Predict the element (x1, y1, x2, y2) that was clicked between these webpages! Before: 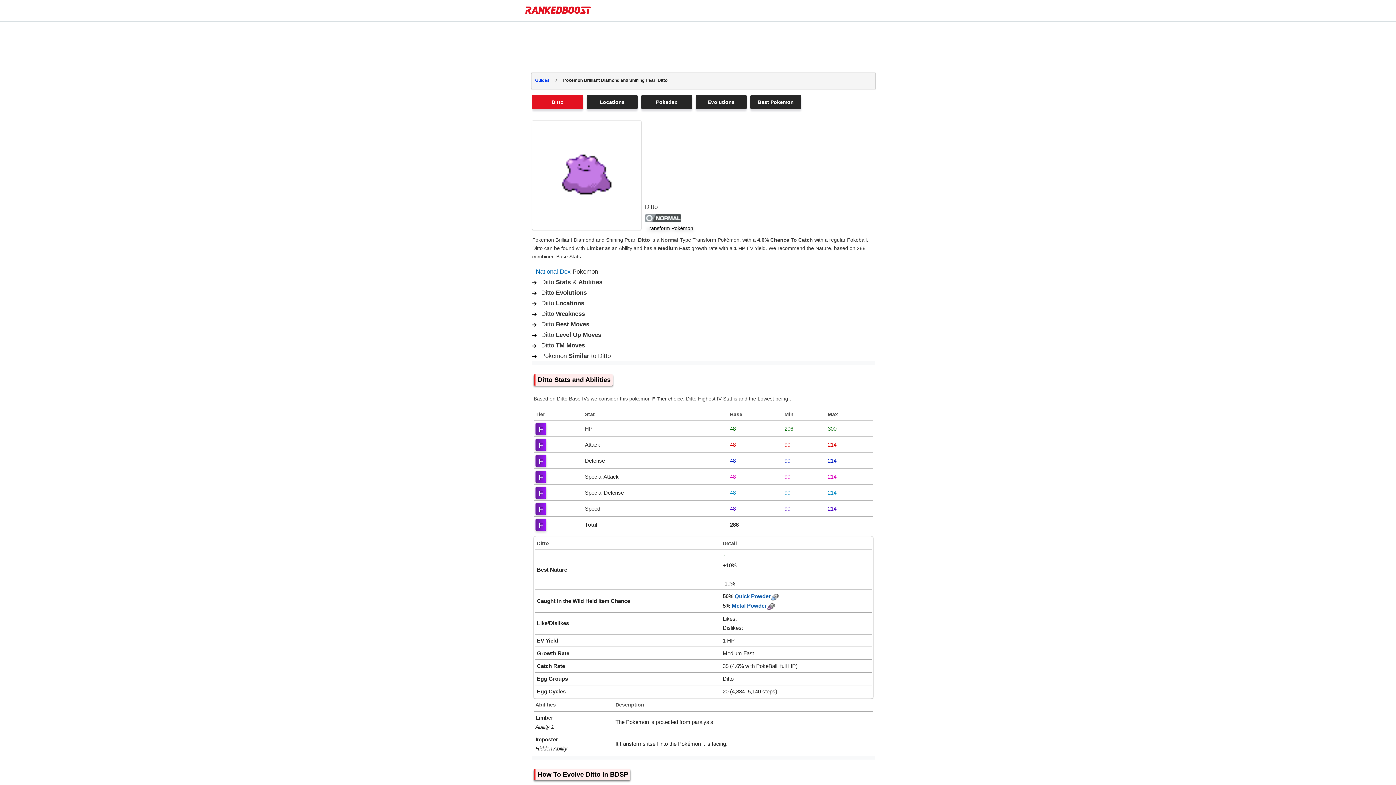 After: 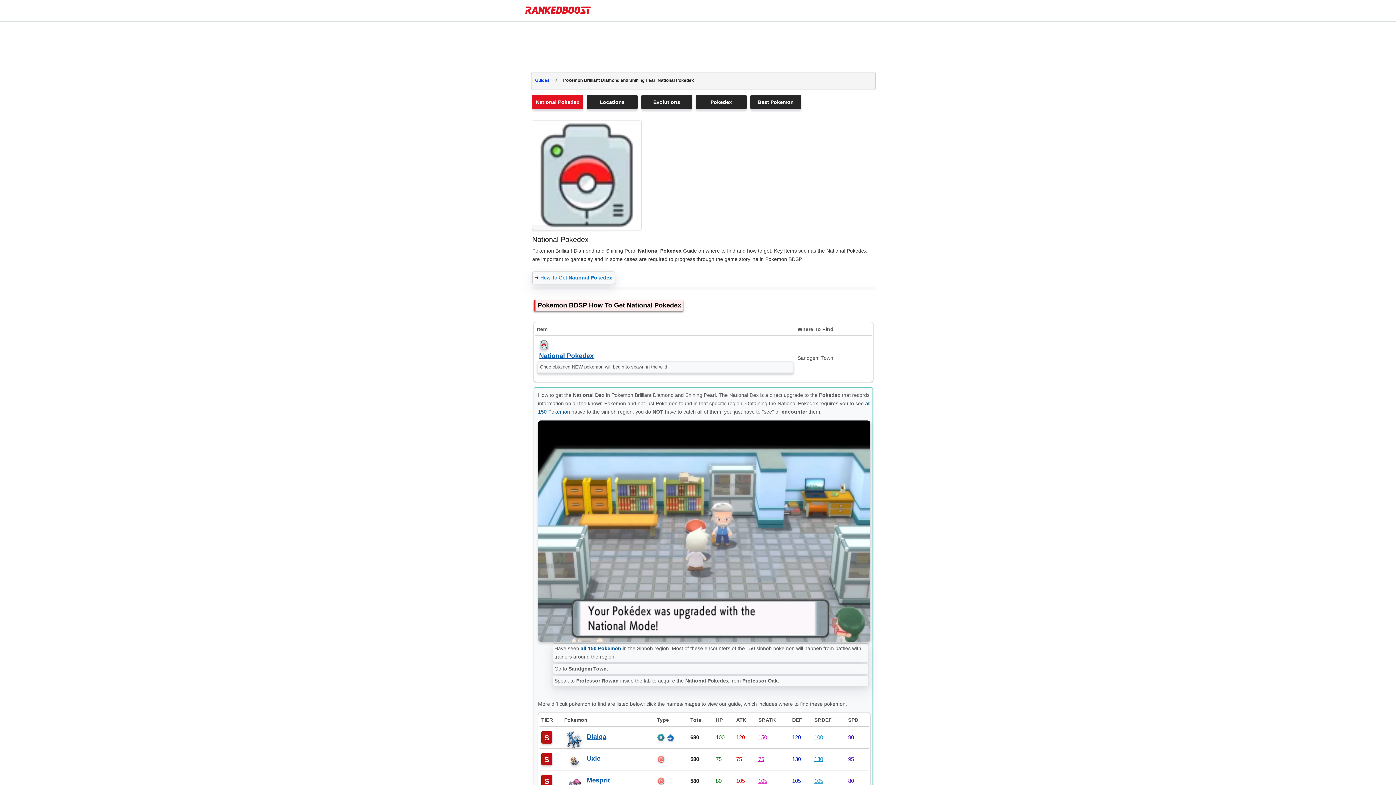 Action: label: National Dex bbox: (536, 268, 570, 275)